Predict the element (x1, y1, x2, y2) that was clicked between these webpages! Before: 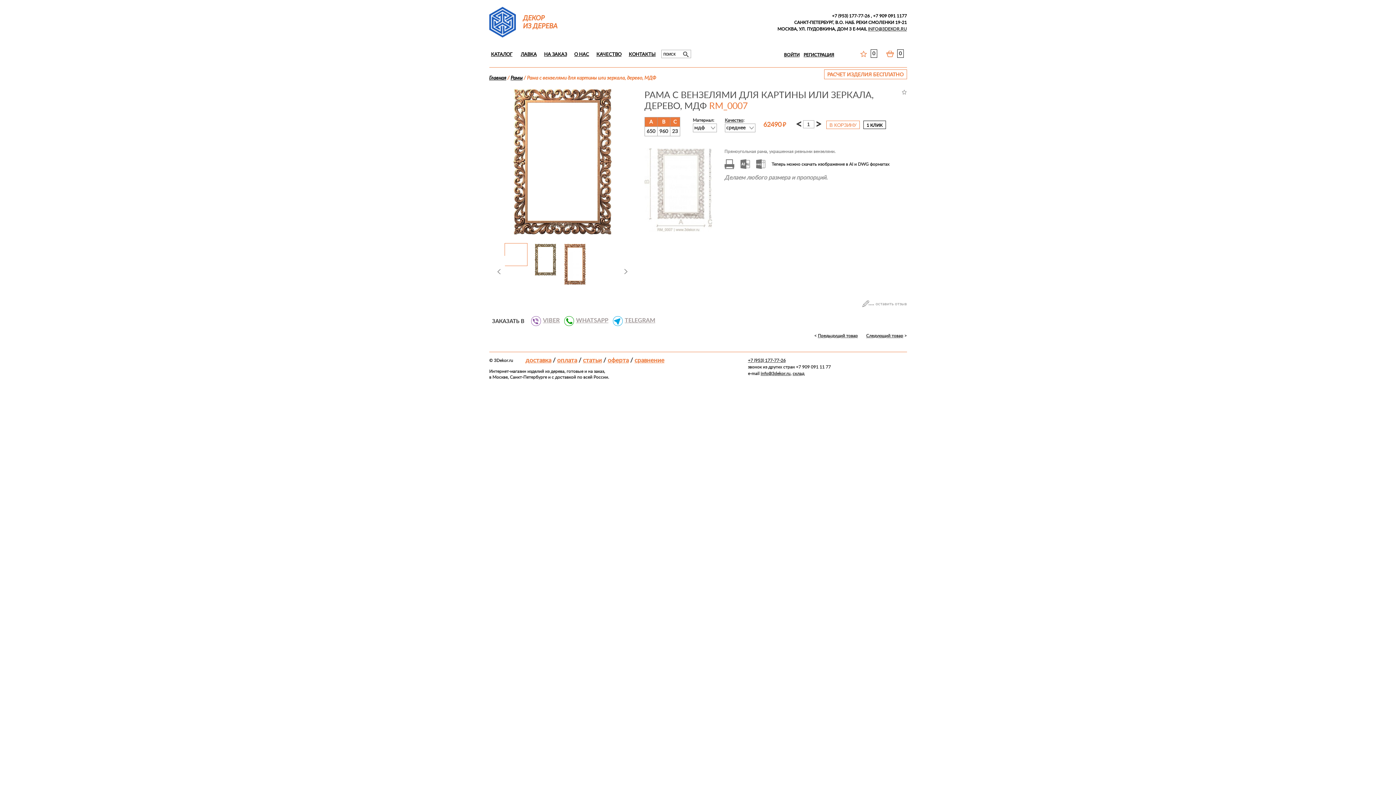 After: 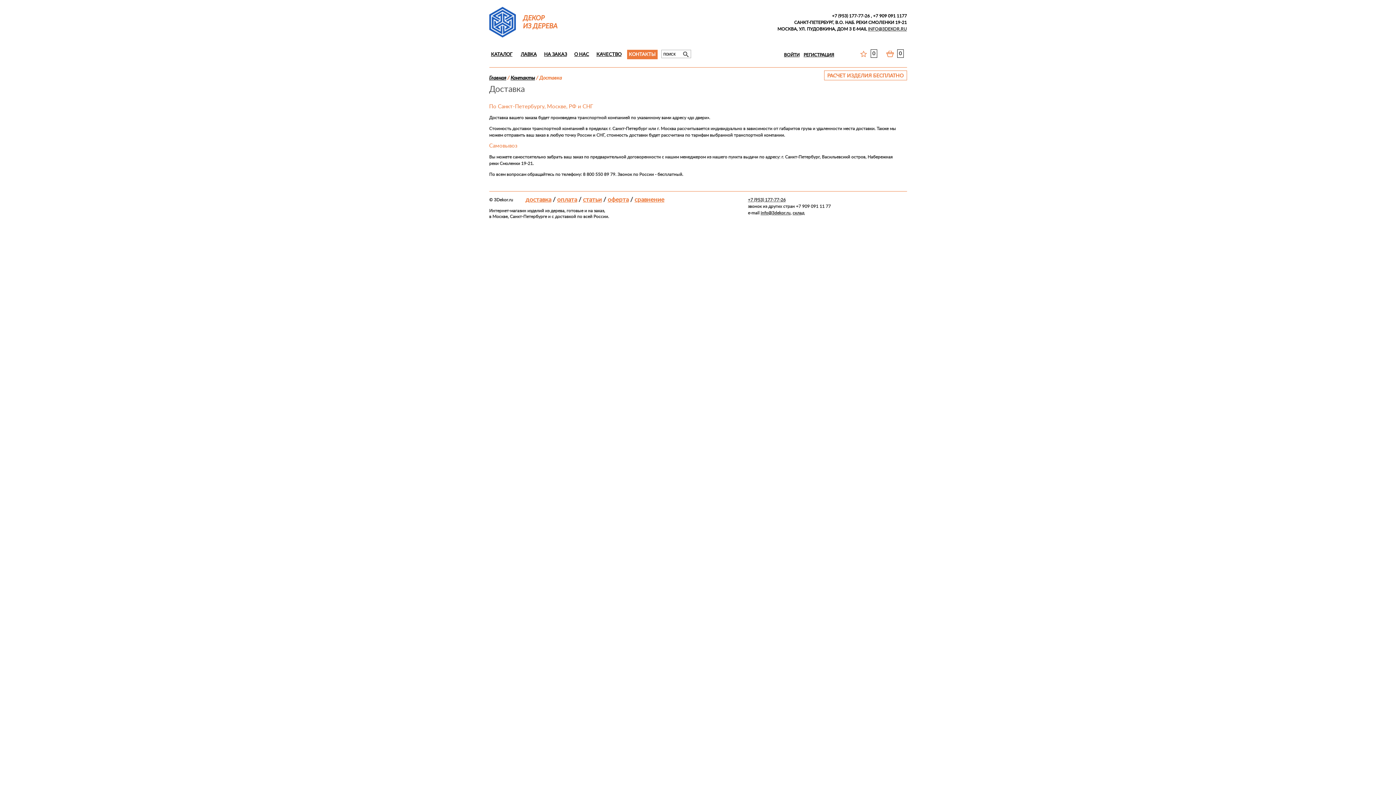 Action: bbox: (525, 357, 551, 363) label: доставка